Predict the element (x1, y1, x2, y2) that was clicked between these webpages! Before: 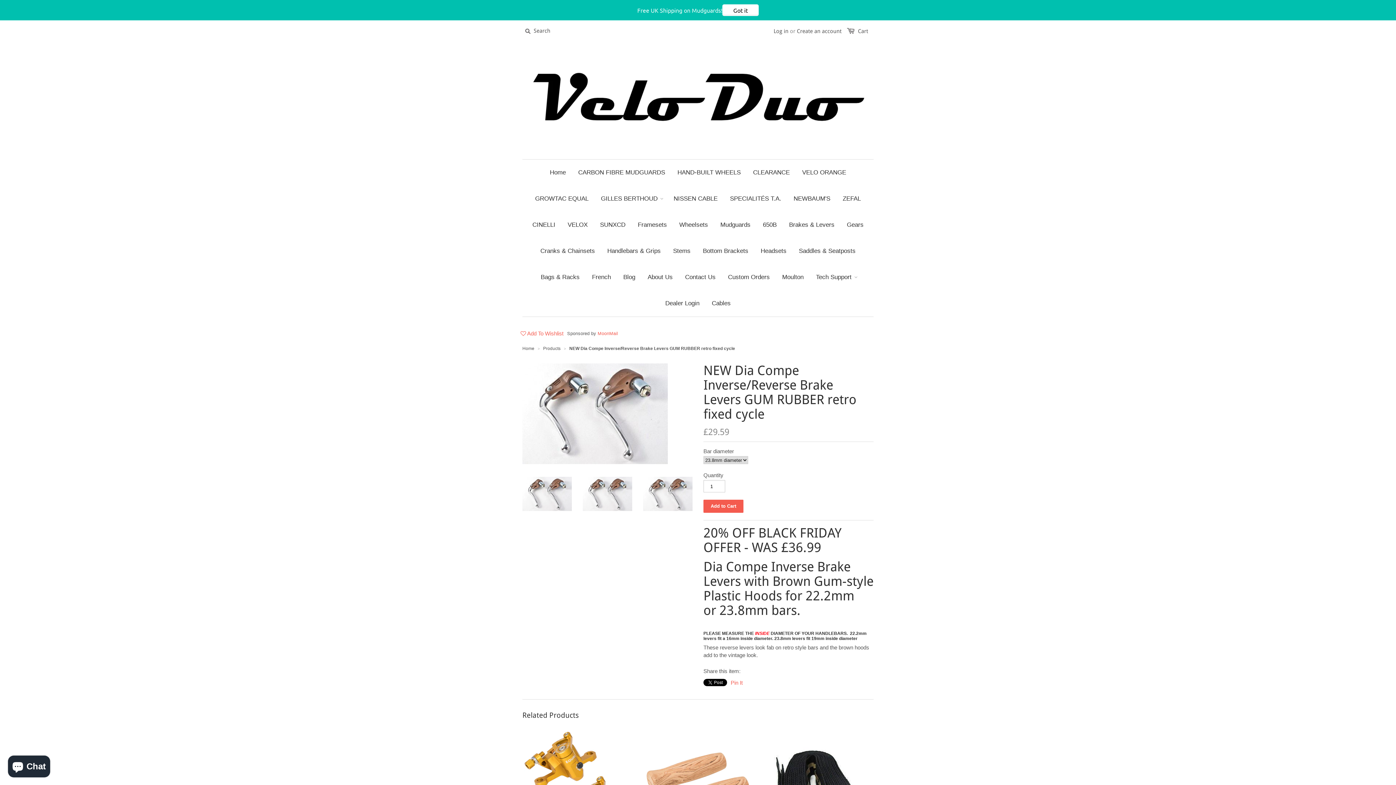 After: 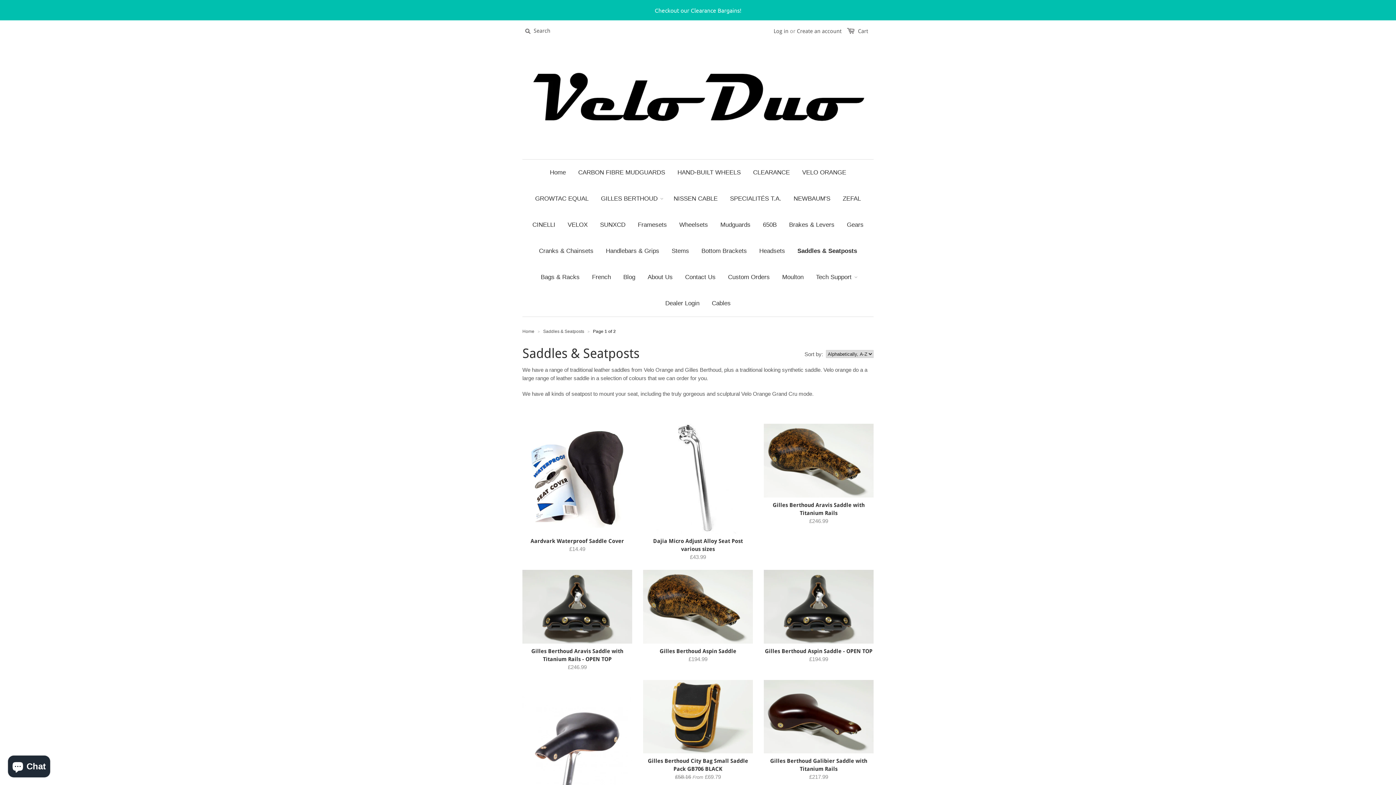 Action: bbox: (793, 238, 861, 264) label: Saddles & Seatposts